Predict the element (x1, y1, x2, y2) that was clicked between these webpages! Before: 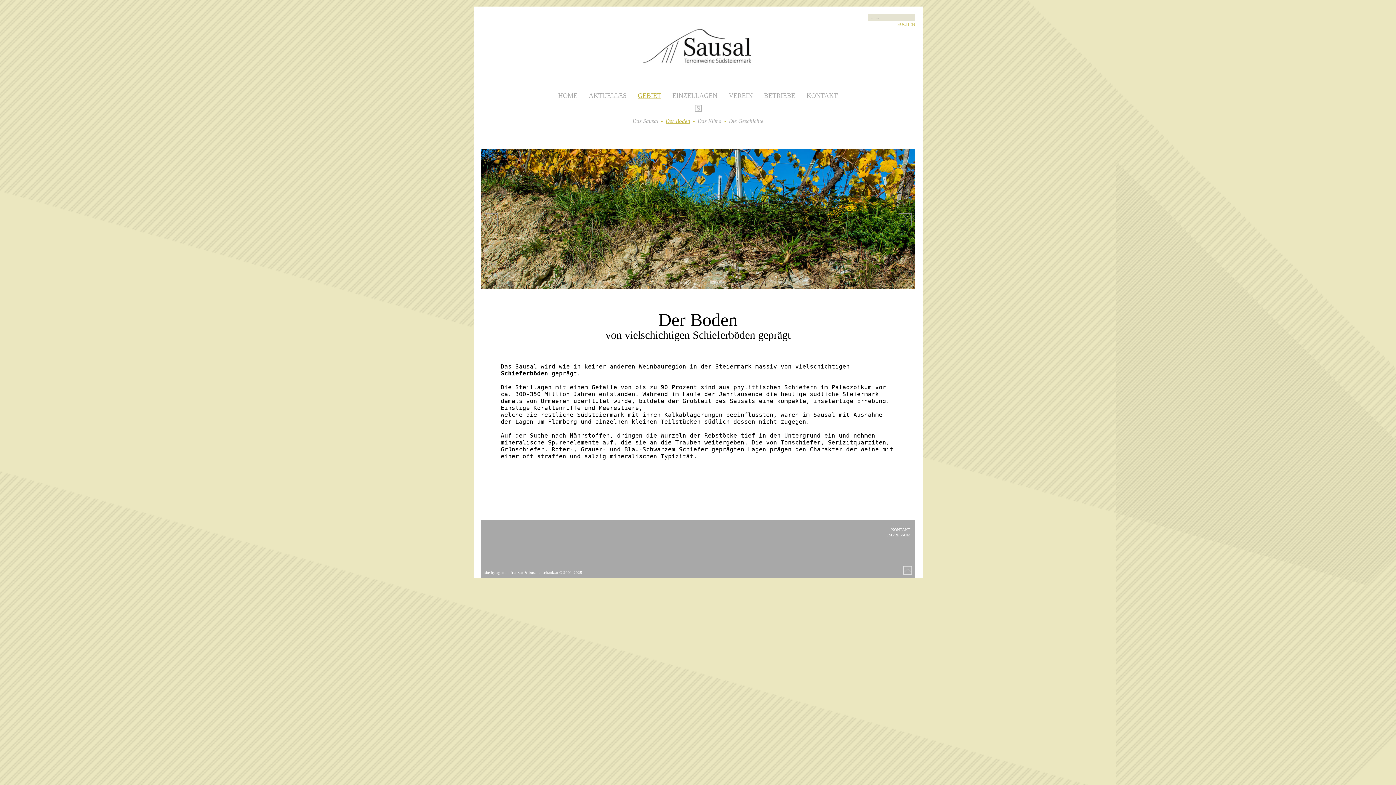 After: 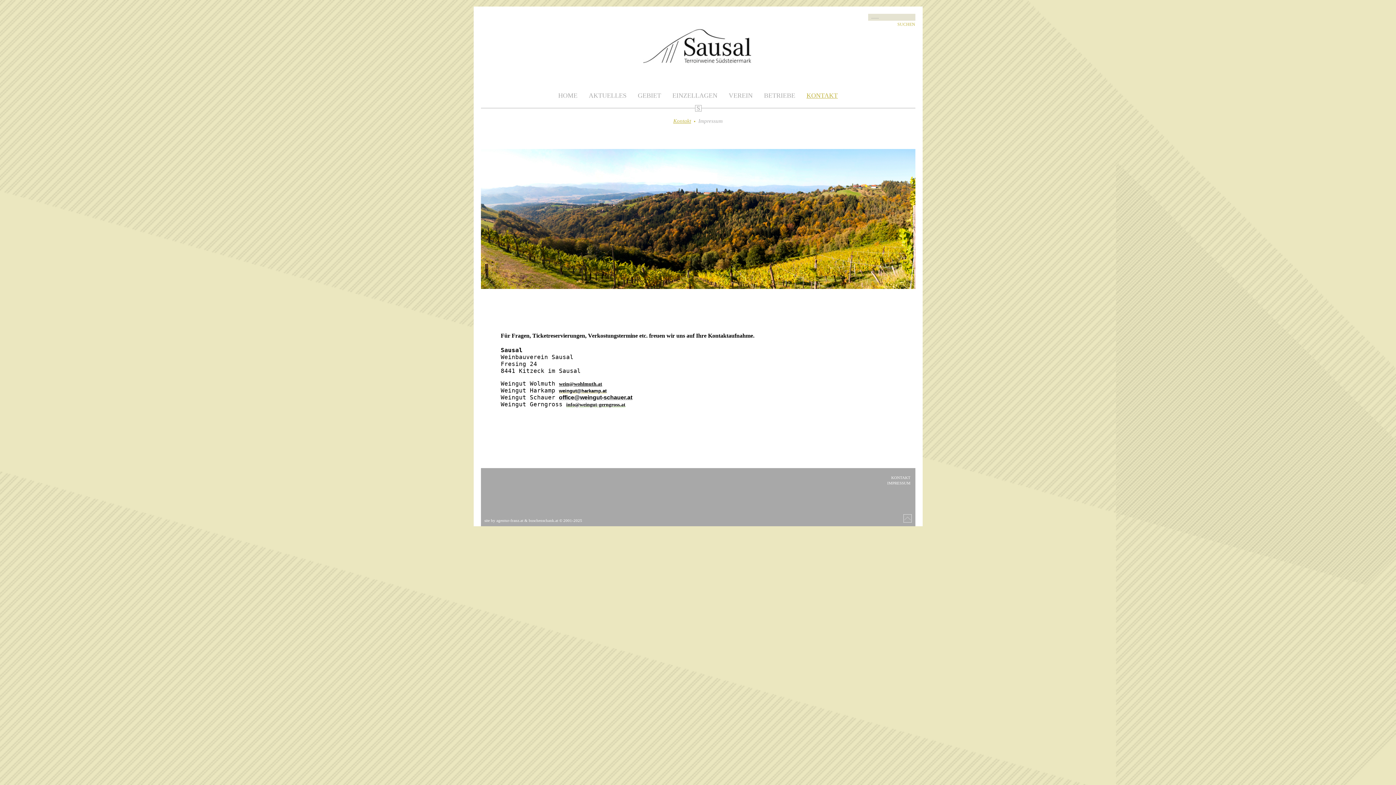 Action: bbox: (891, 527, 910, 532) label: KONTAKT